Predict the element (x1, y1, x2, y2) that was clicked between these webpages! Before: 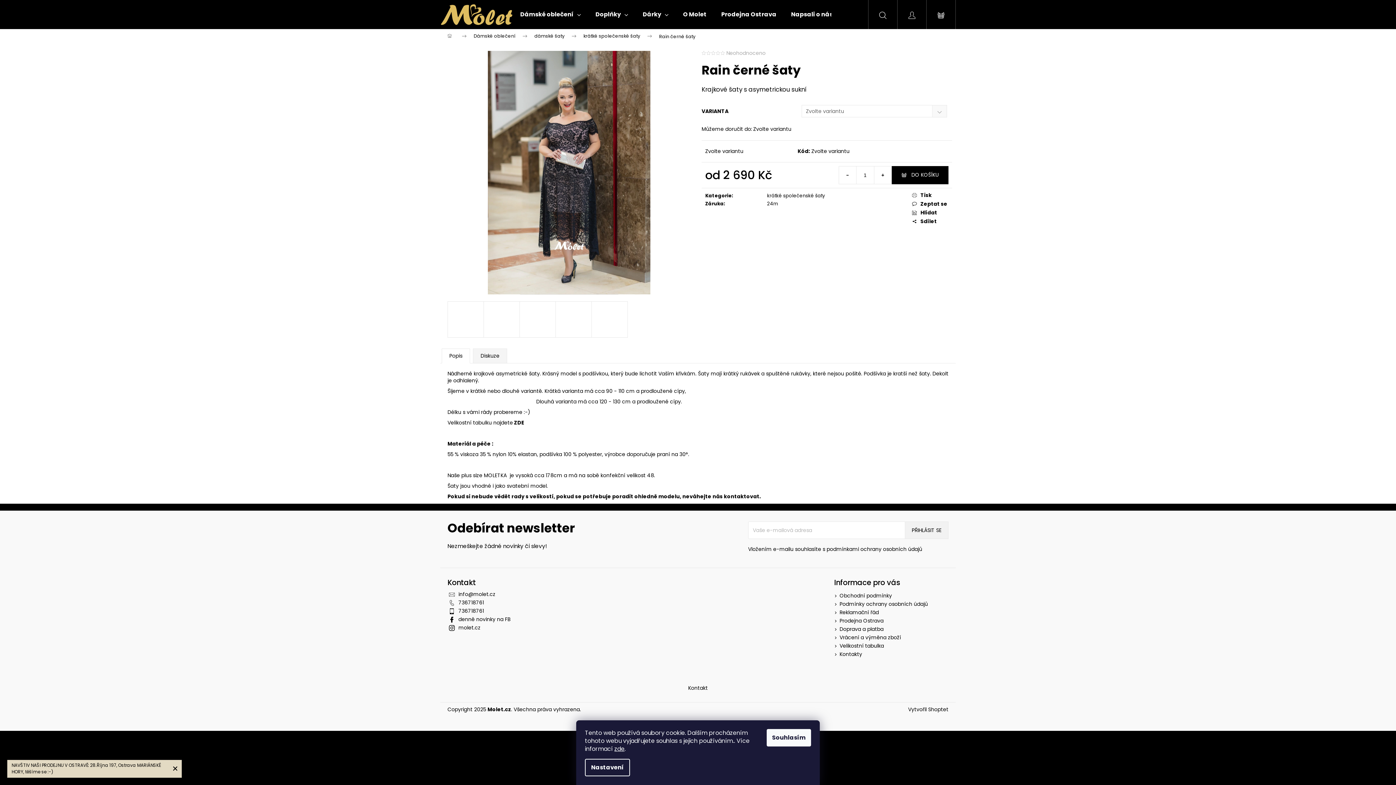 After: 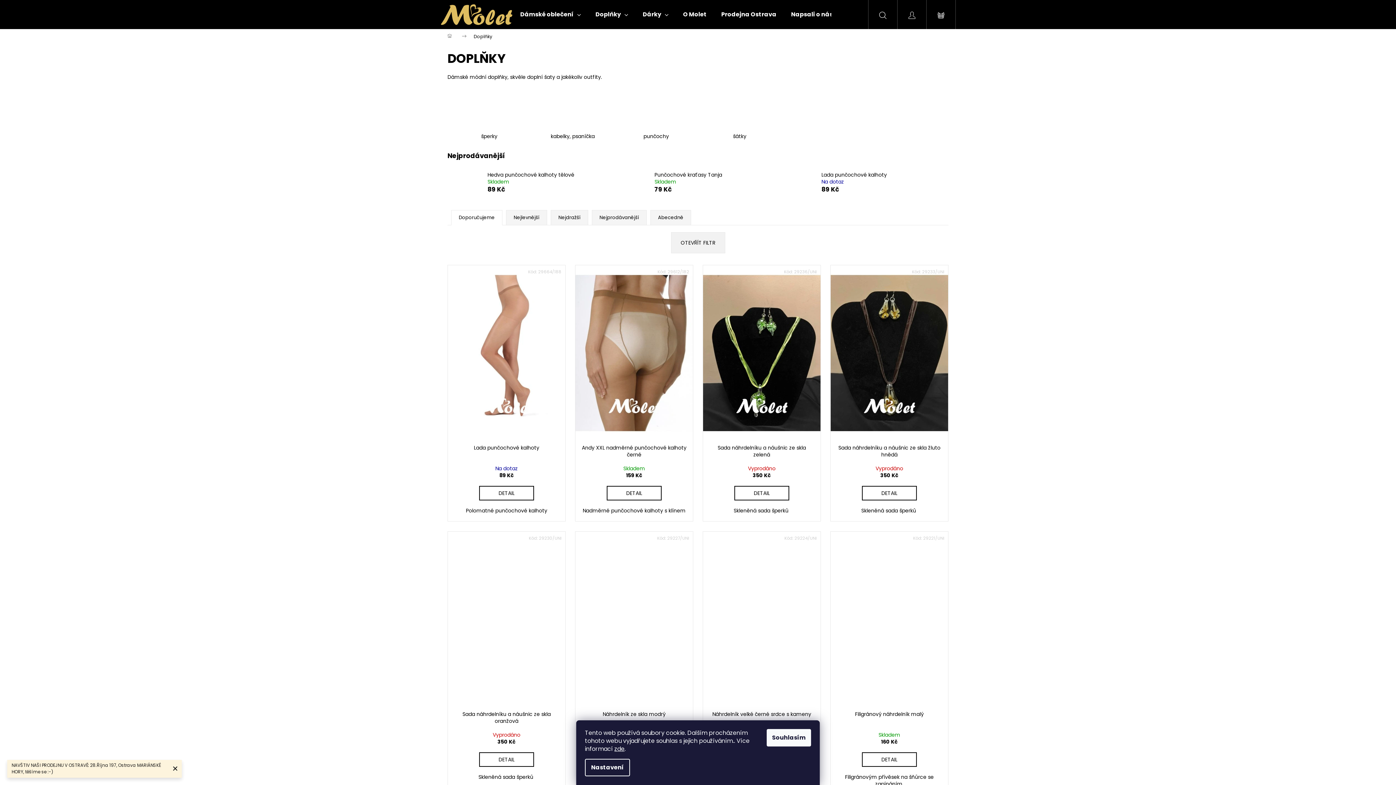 Action: label: Doplňky bbox: (588, 0, 635, 29)